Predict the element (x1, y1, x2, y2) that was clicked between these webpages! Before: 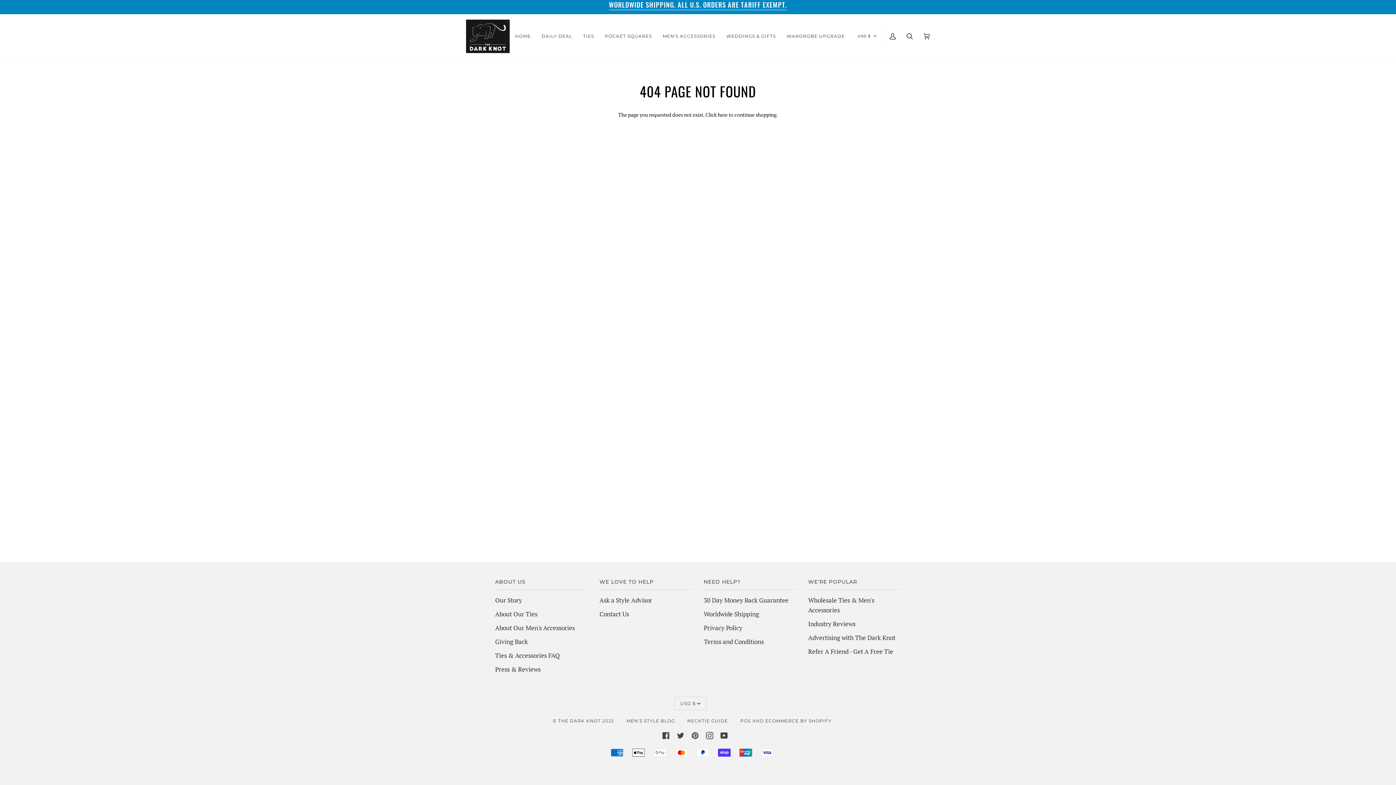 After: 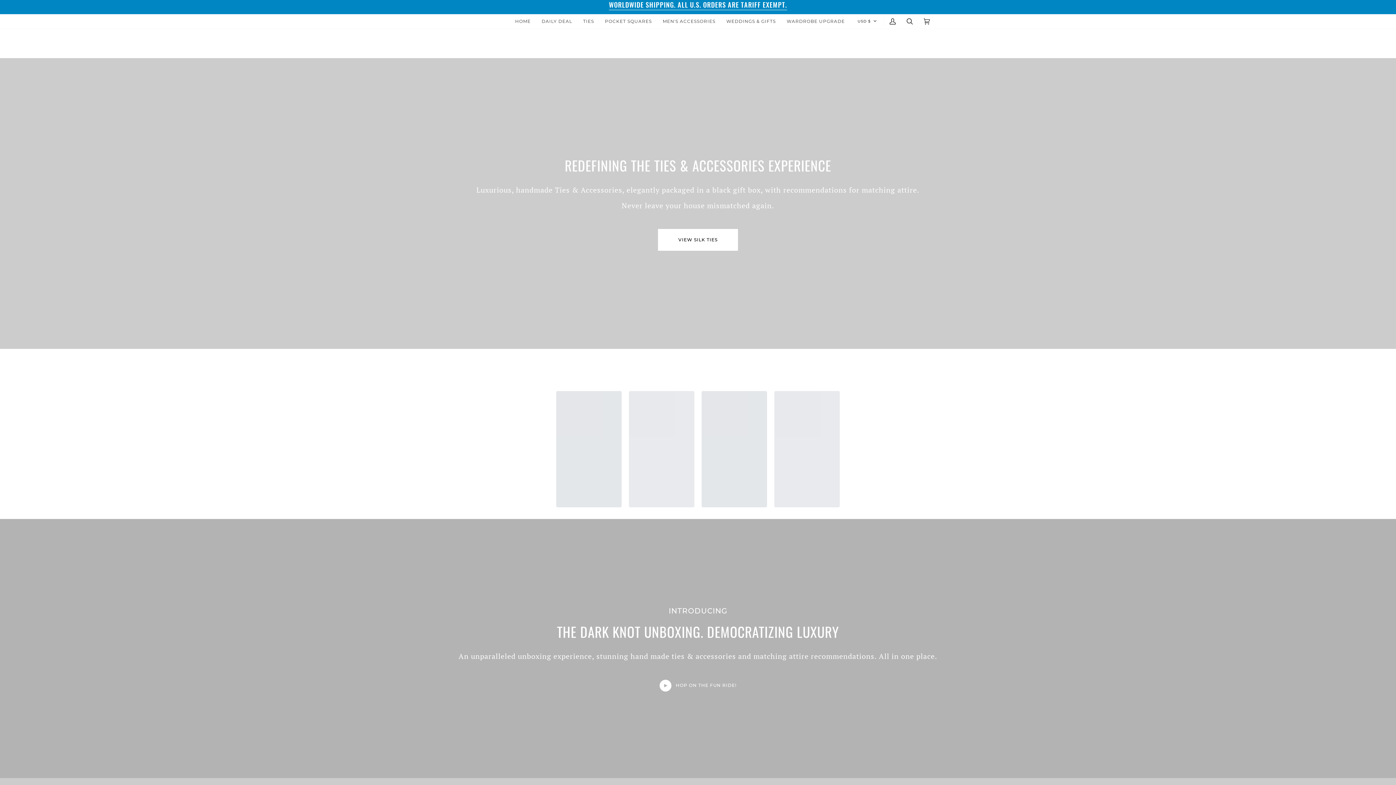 Action: bbox: (466, 19, 509, 52)